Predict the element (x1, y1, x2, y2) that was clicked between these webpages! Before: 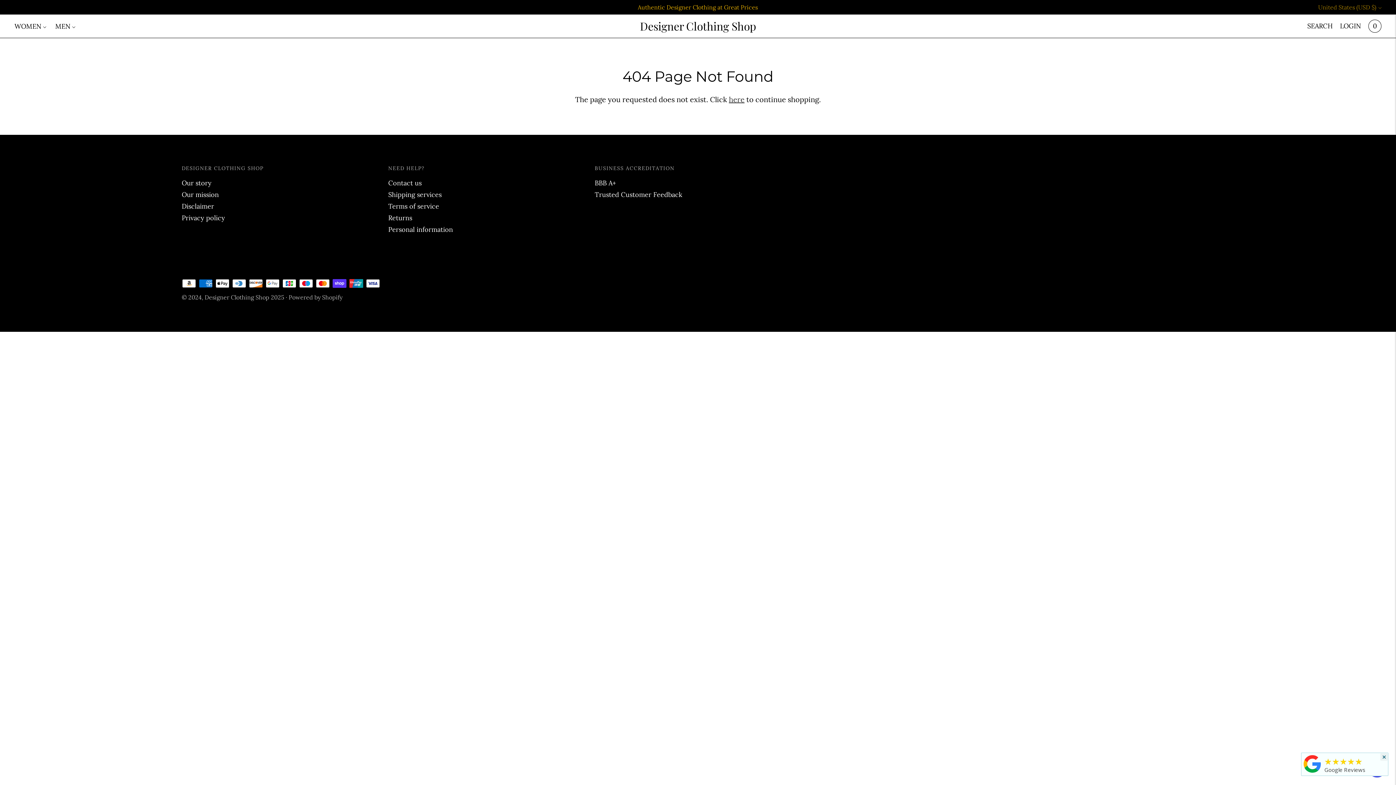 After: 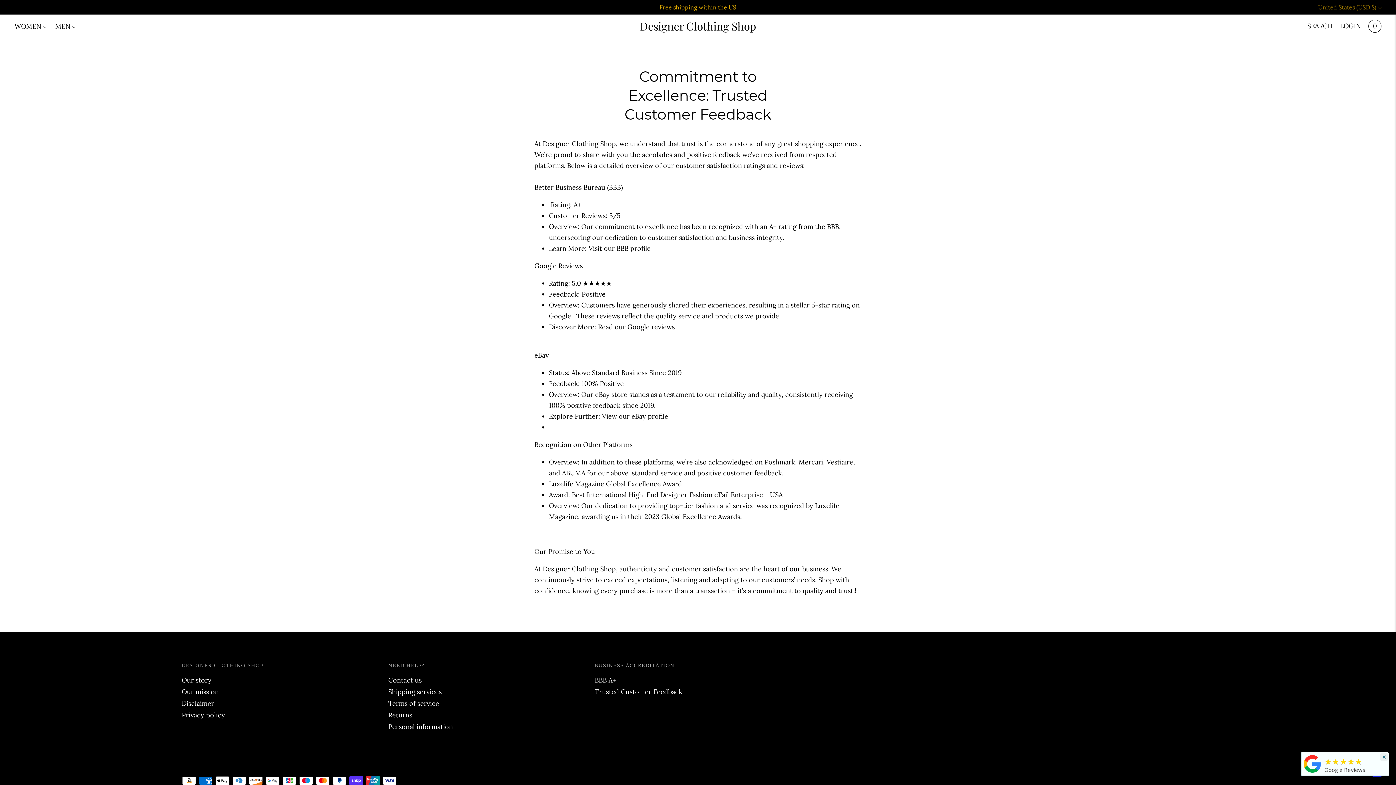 Action: label: Trusted Customer Feedback bbox: (594, 190, 682, 198)